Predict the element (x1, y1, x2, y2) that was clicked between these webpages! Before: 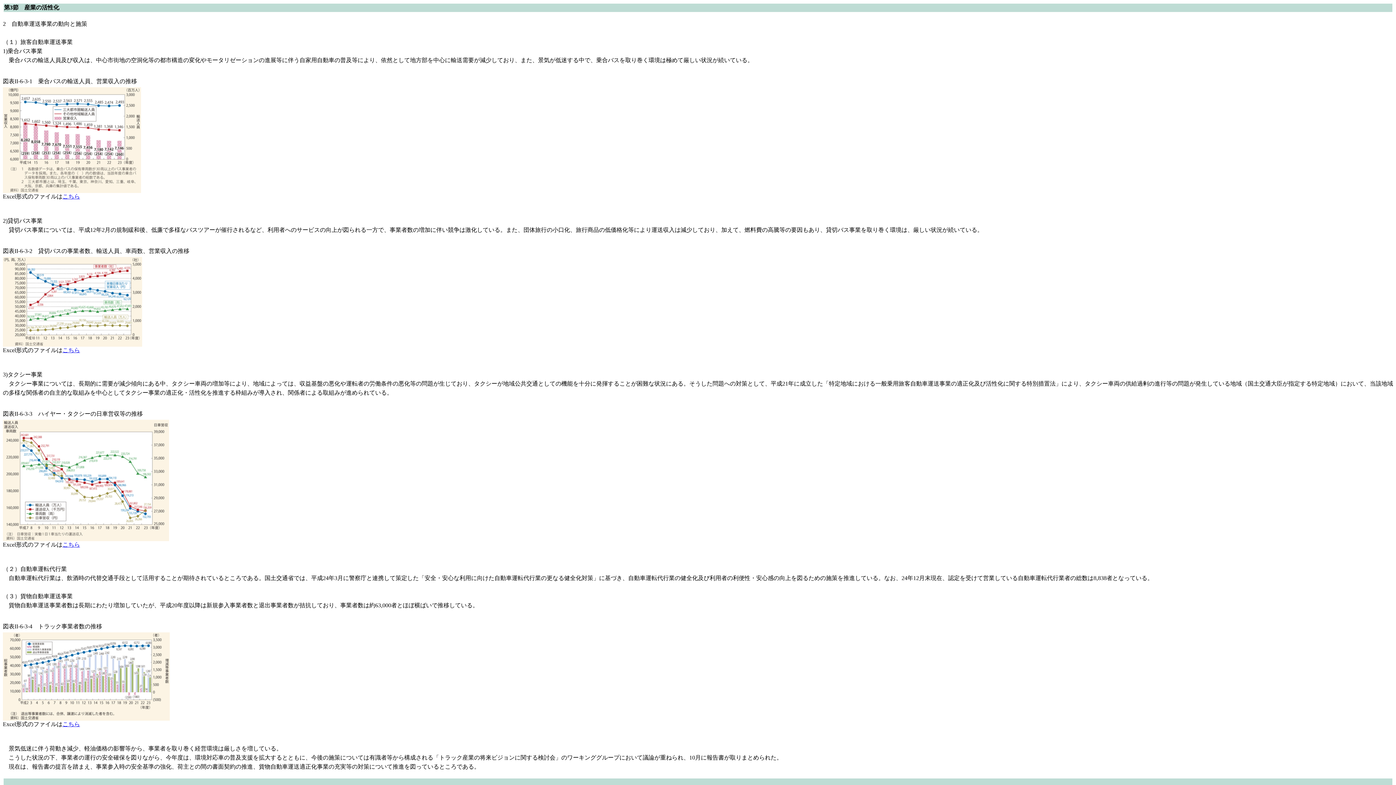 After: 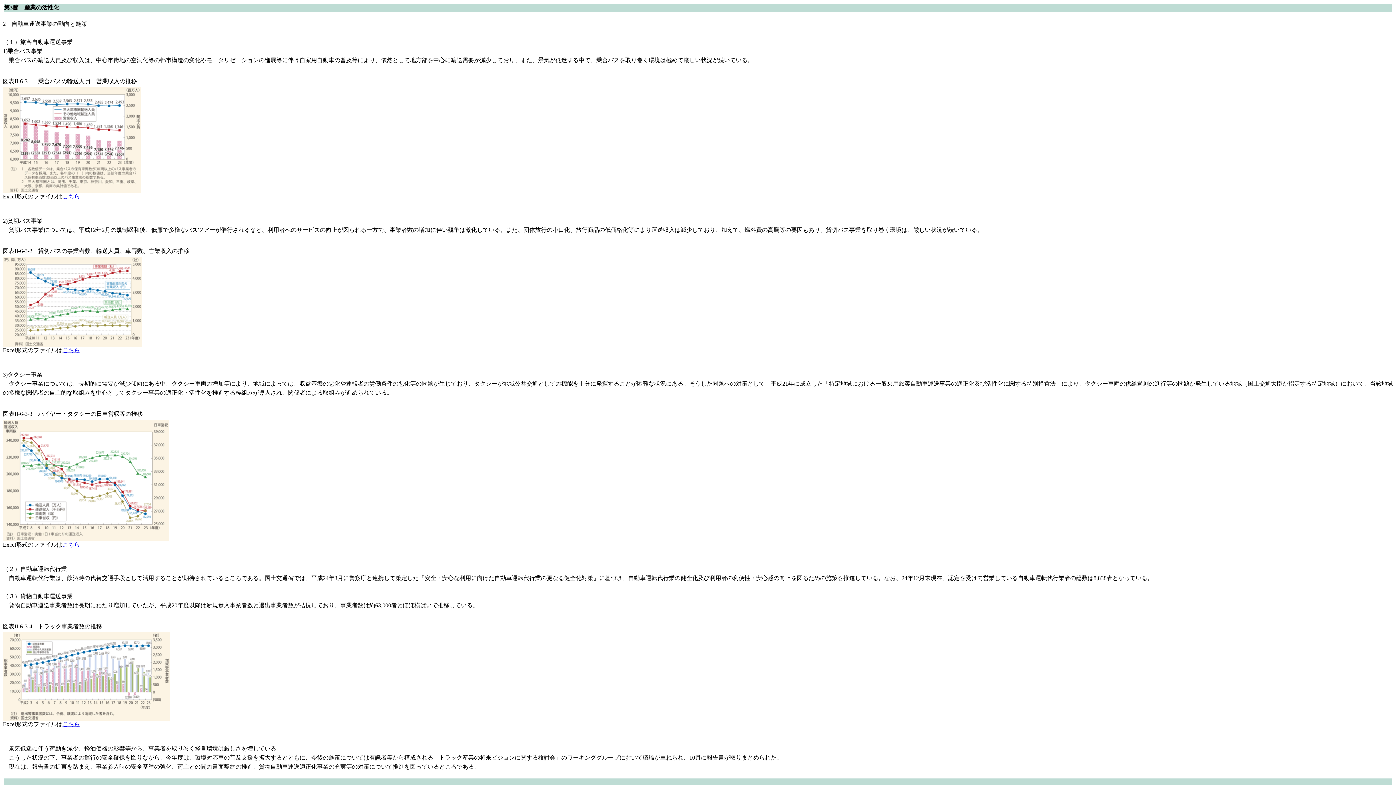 Action: label: こちら bbox: (62, 193, 80, 199)